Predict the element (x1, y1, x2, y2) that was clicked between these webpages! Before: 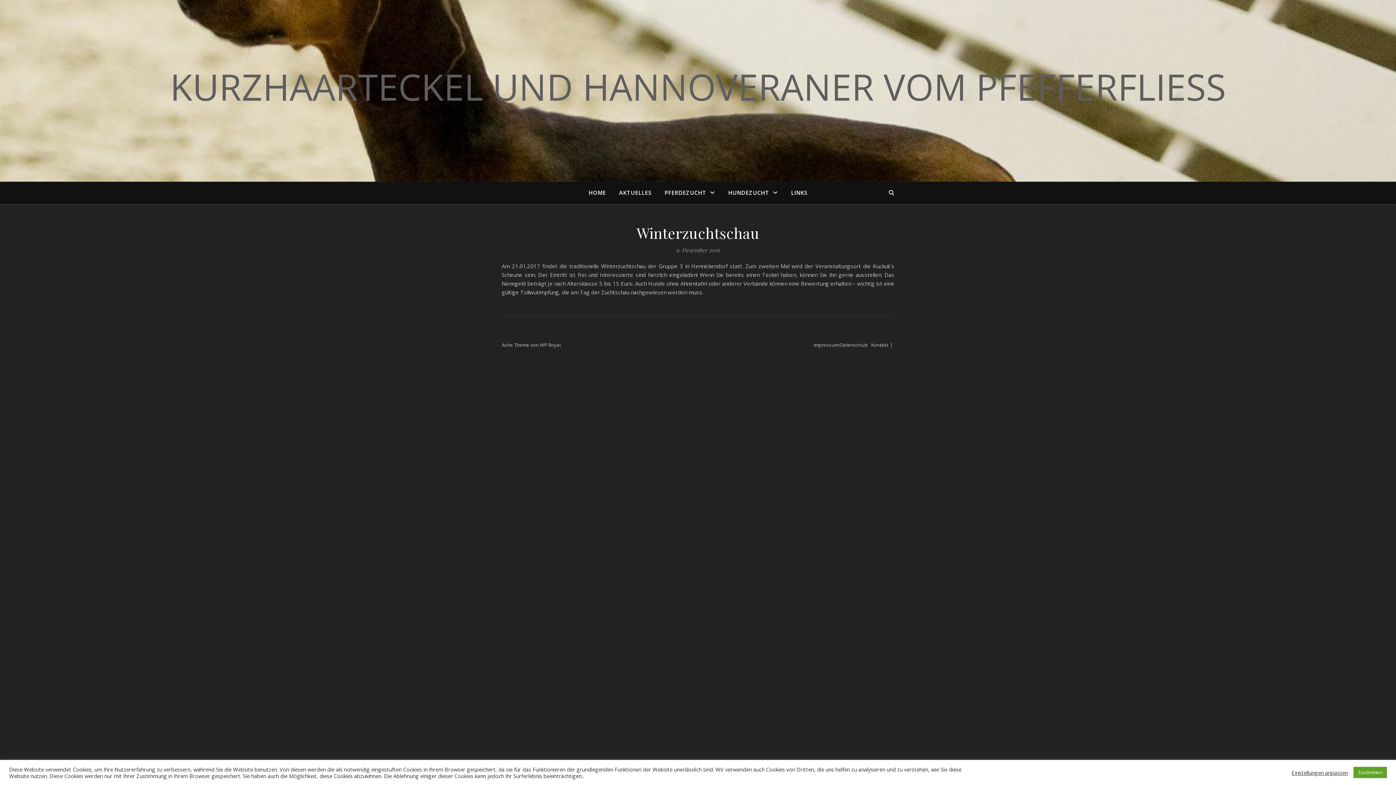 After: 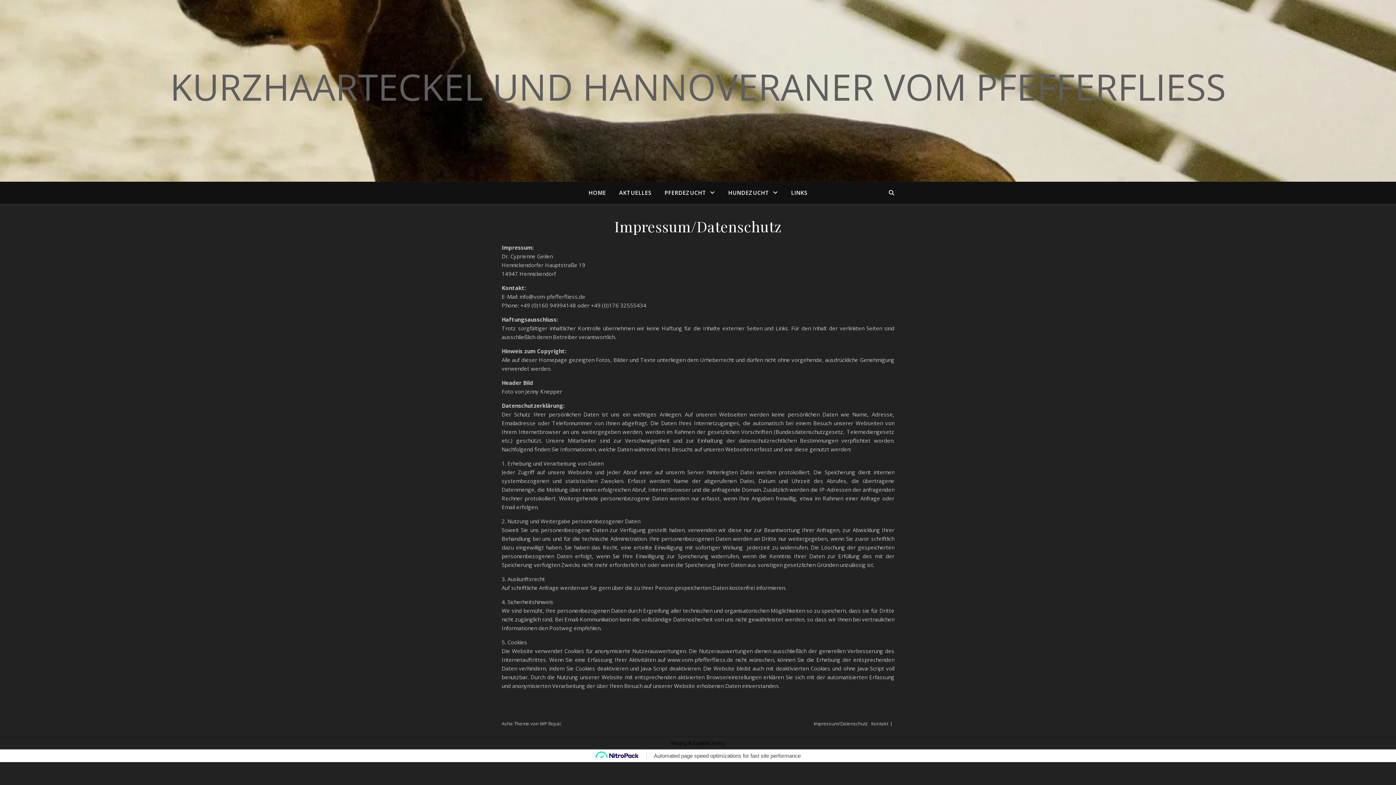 Action: label: Impressum/Datenschutz bbox: (813, 341, 868, 348)